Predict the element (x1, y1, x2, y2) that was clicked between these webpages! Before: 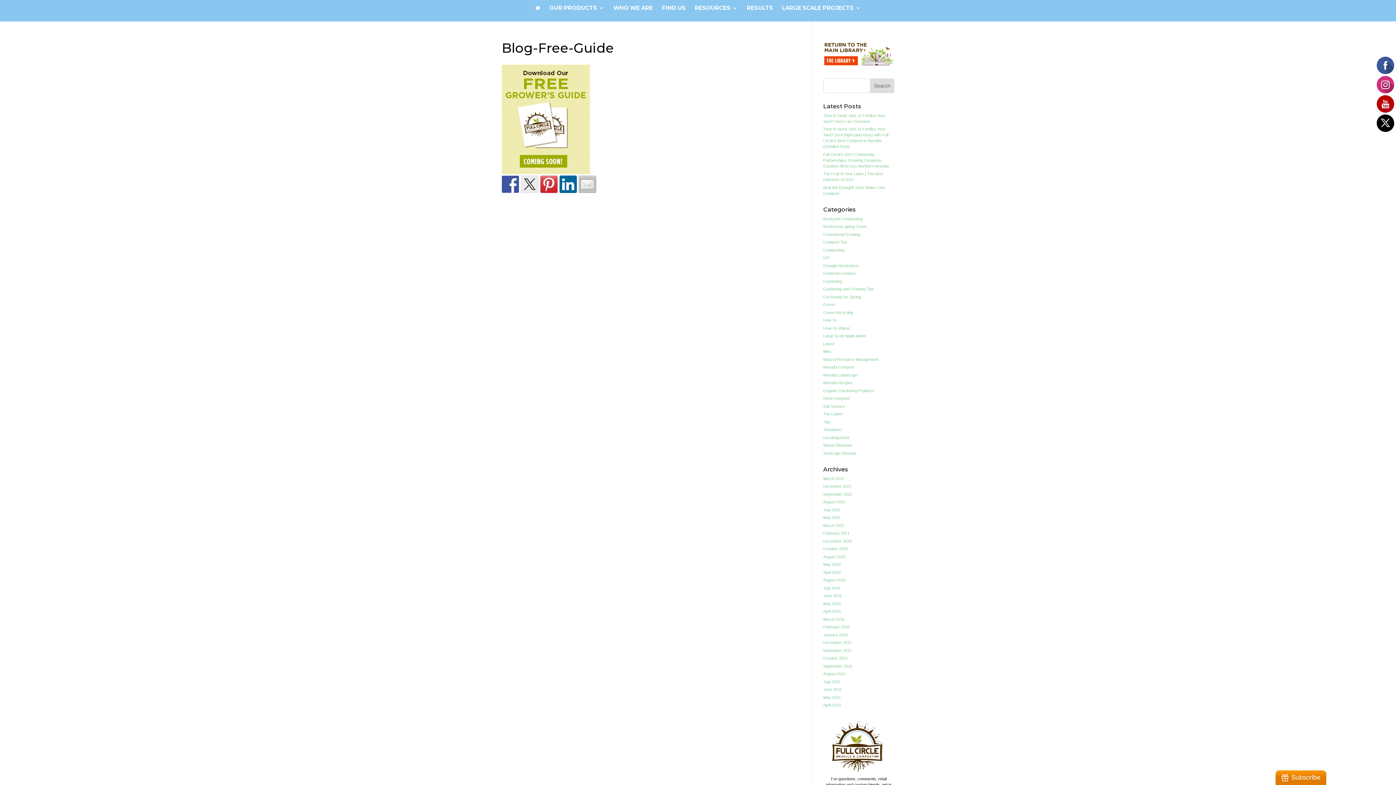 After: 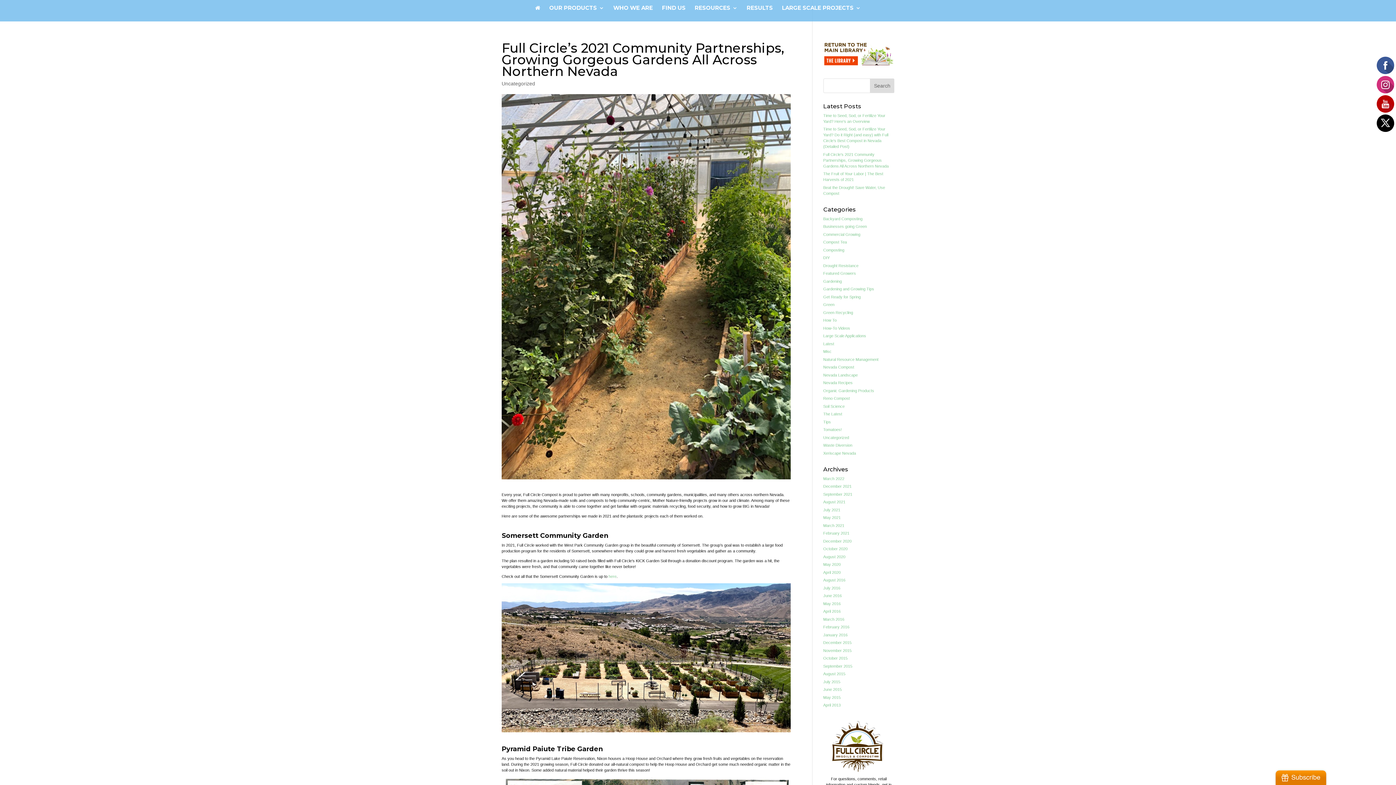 Action: bbox: (823, 152, 888, 168) label: Full Circle’s 2021 Community Partnerships, Growing Gorgeous Gardens All Across Northern Nevada